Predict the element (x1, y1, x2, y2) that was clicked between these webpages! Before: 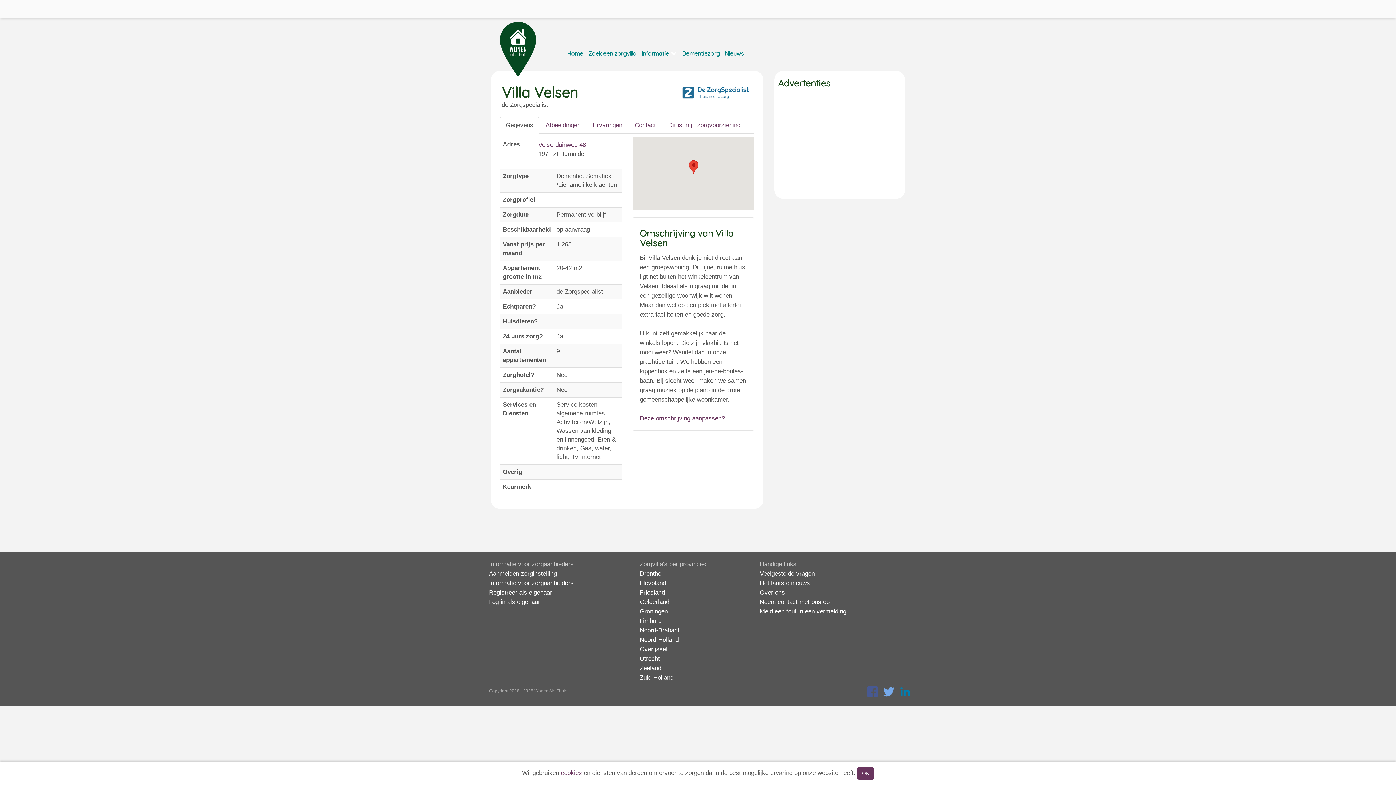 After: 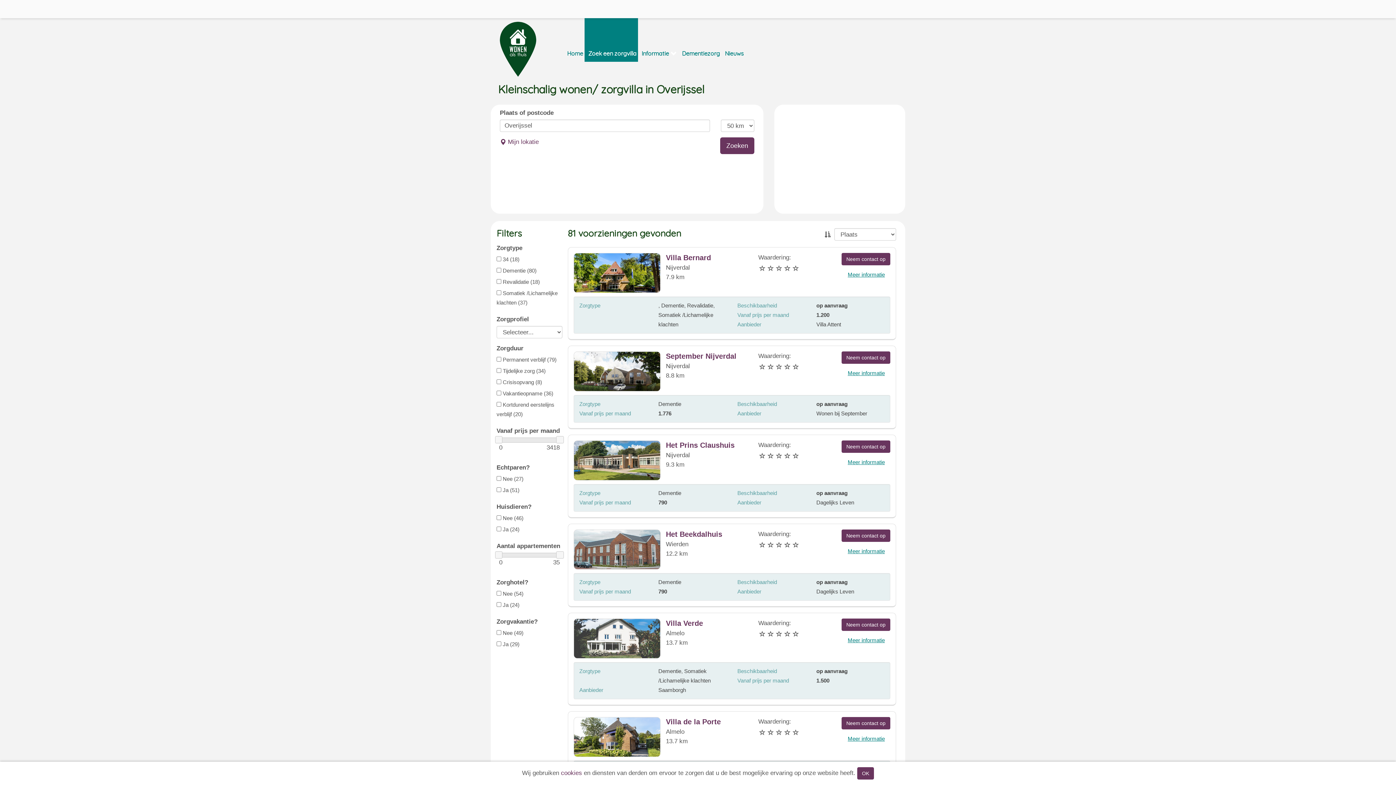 Action: bbox: (640, 646, 667, 653) label: Overijssel